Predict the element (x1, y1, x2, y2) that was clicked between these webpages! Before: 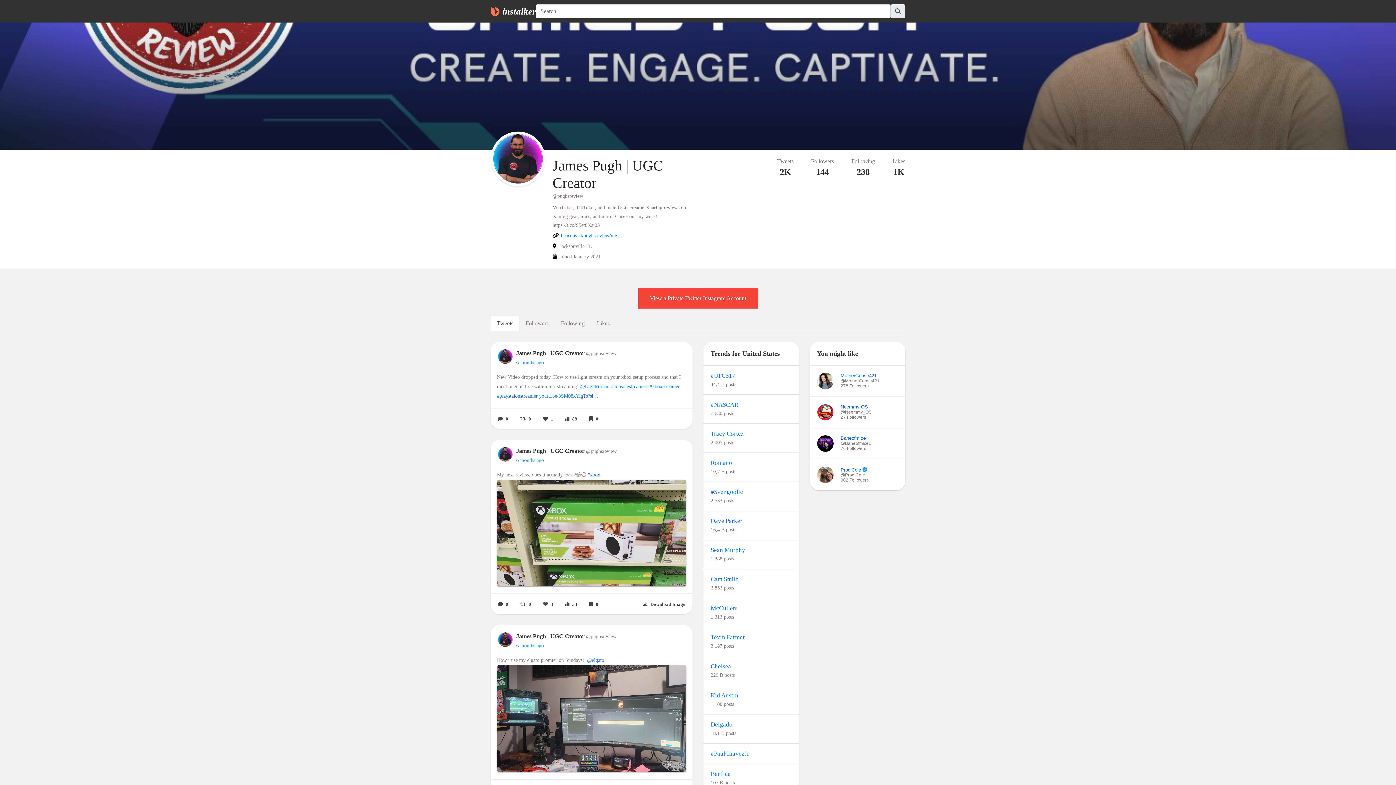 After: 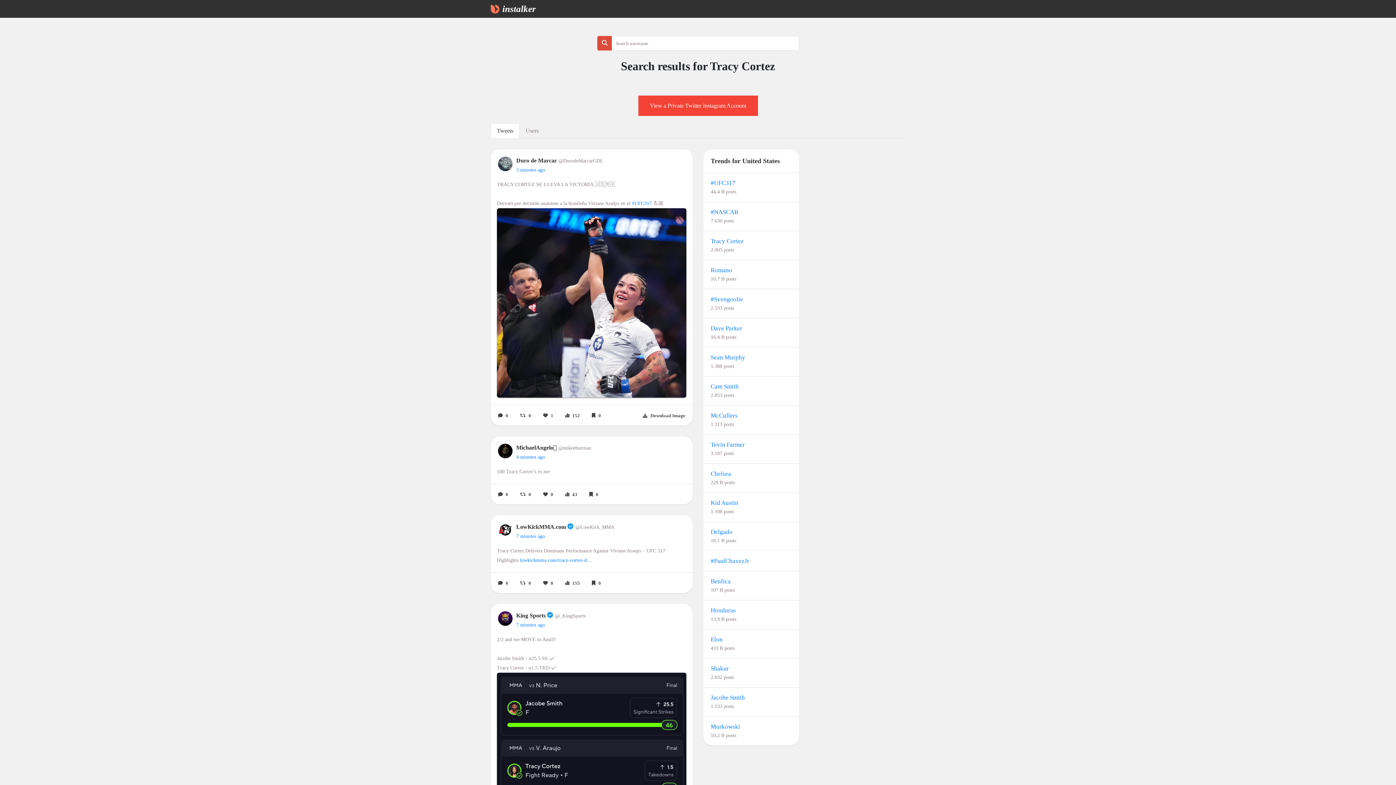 Action: bbox: (710, 429, 744, 438) label: Tracy Cortez